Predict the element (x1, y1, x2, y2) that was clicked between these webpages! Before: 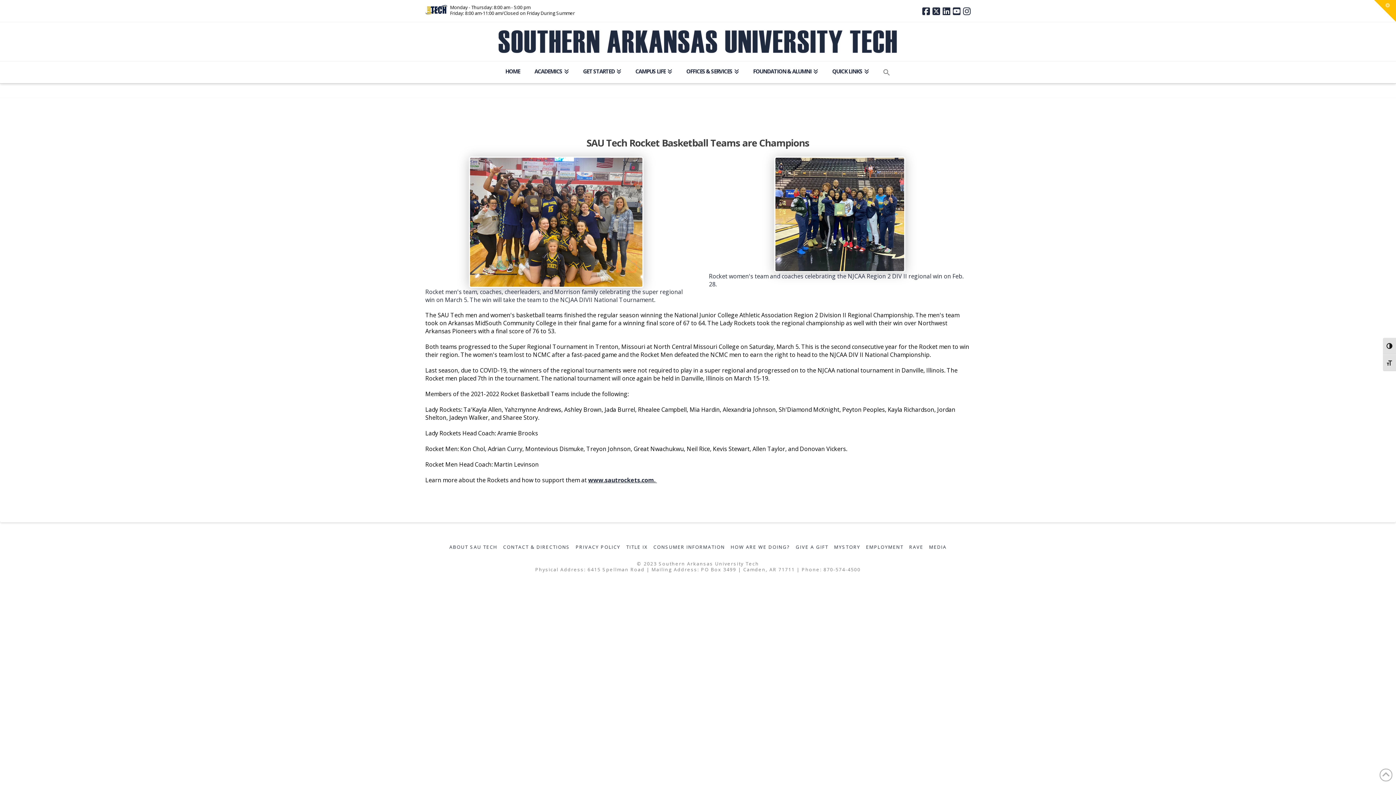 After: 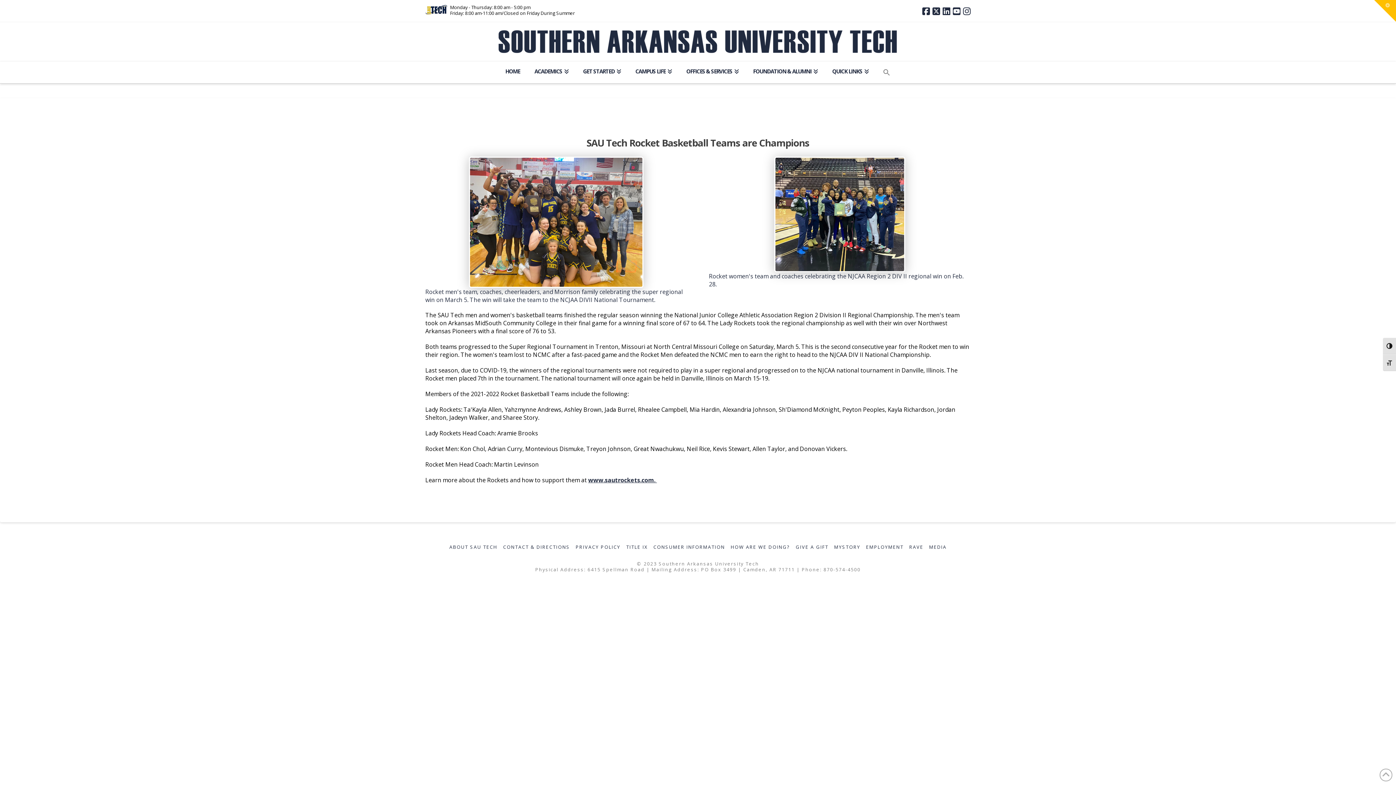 Action: bbox: (942, 6, 950, 15)